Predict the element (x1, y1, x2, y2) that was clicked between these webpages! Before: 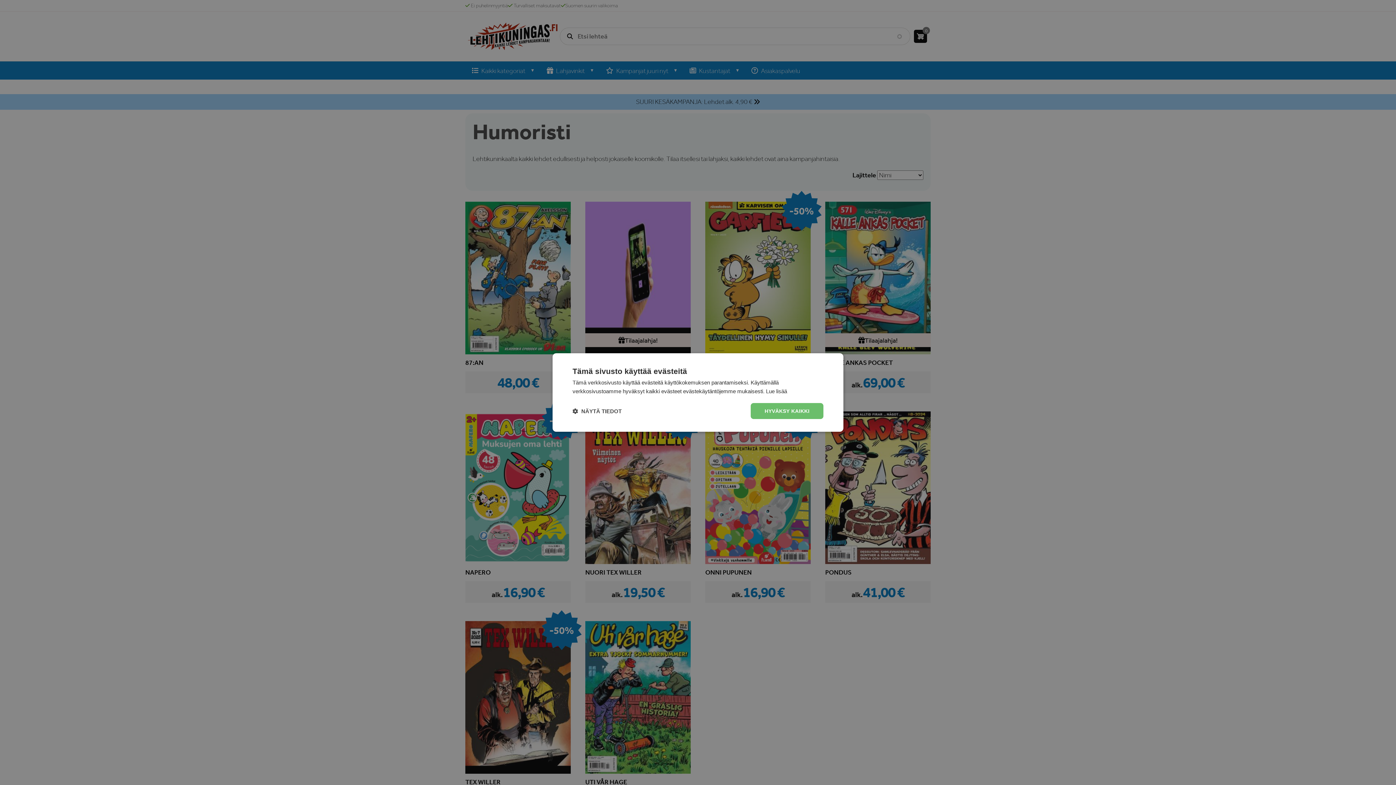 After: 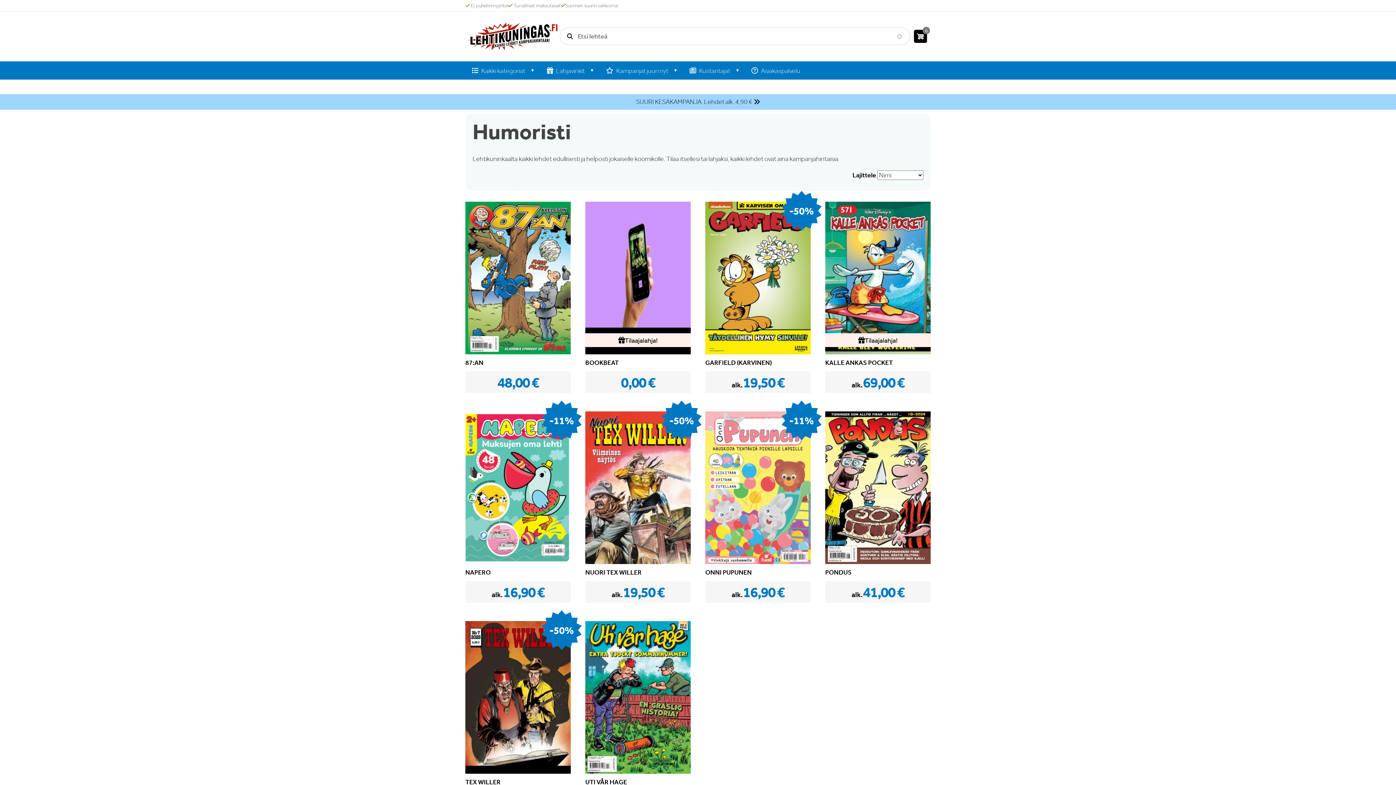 Action: bbox: (751, 403, 823, 419) label: HYVÄKSY KAIKKI